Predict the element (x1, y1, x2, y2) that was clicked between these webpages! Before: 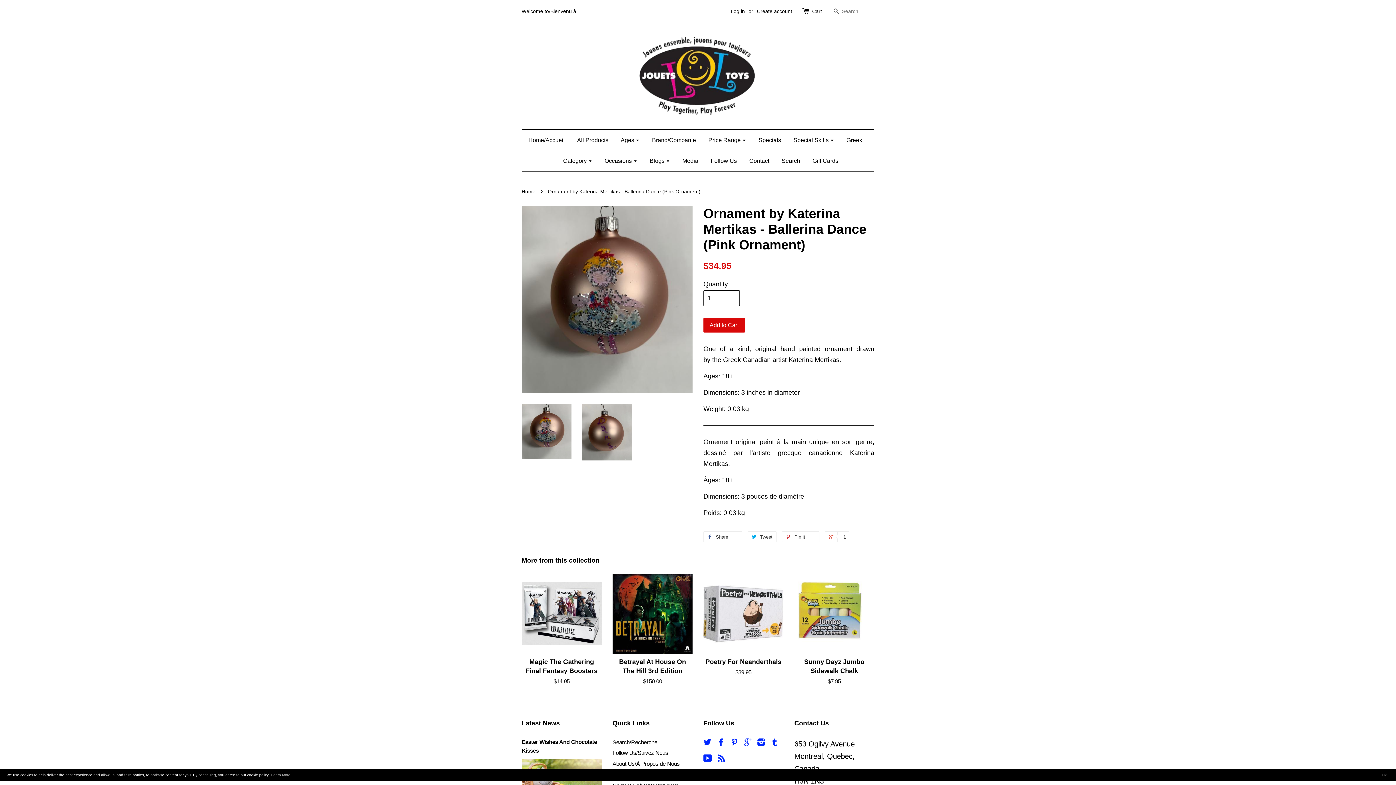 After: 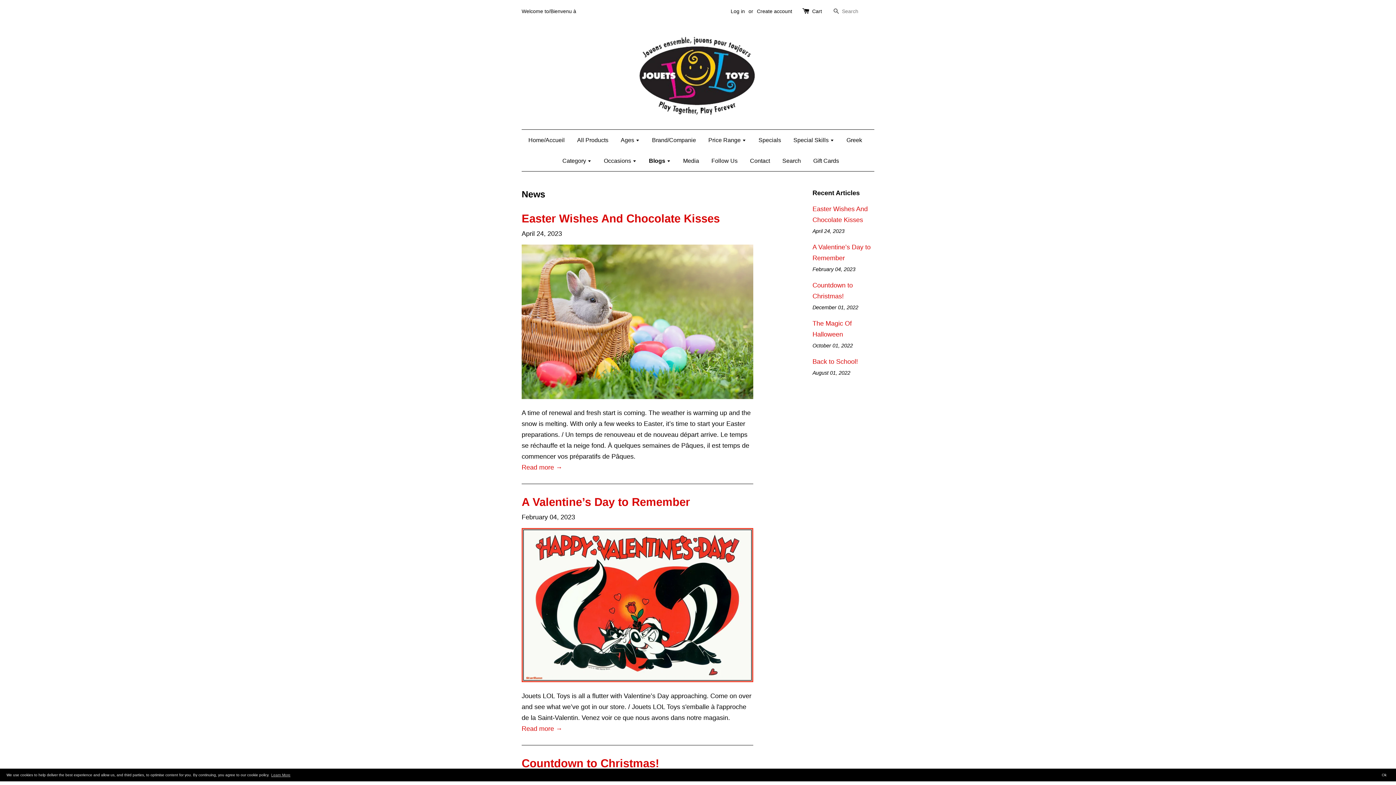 Action: bbox: (644, 150, 675, 171) label: Blogs 